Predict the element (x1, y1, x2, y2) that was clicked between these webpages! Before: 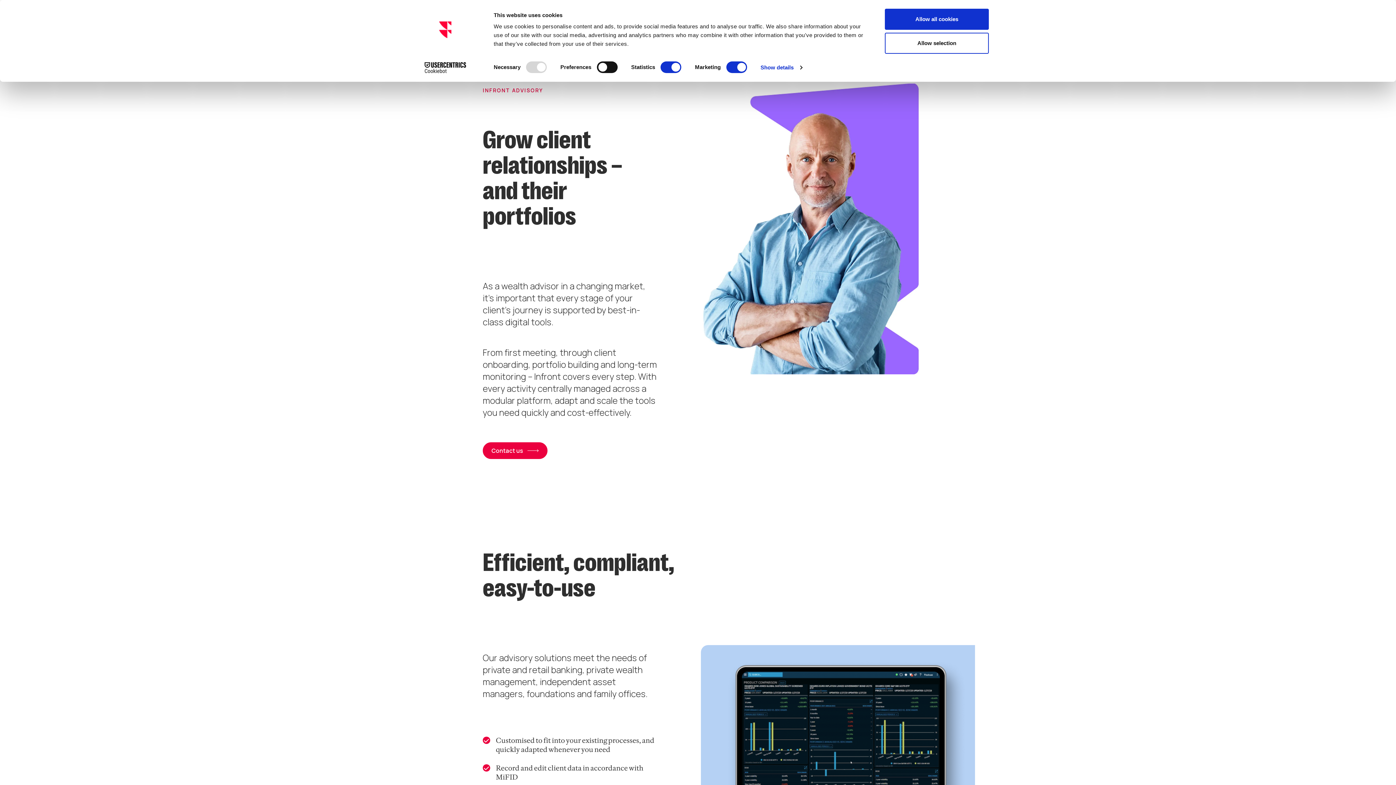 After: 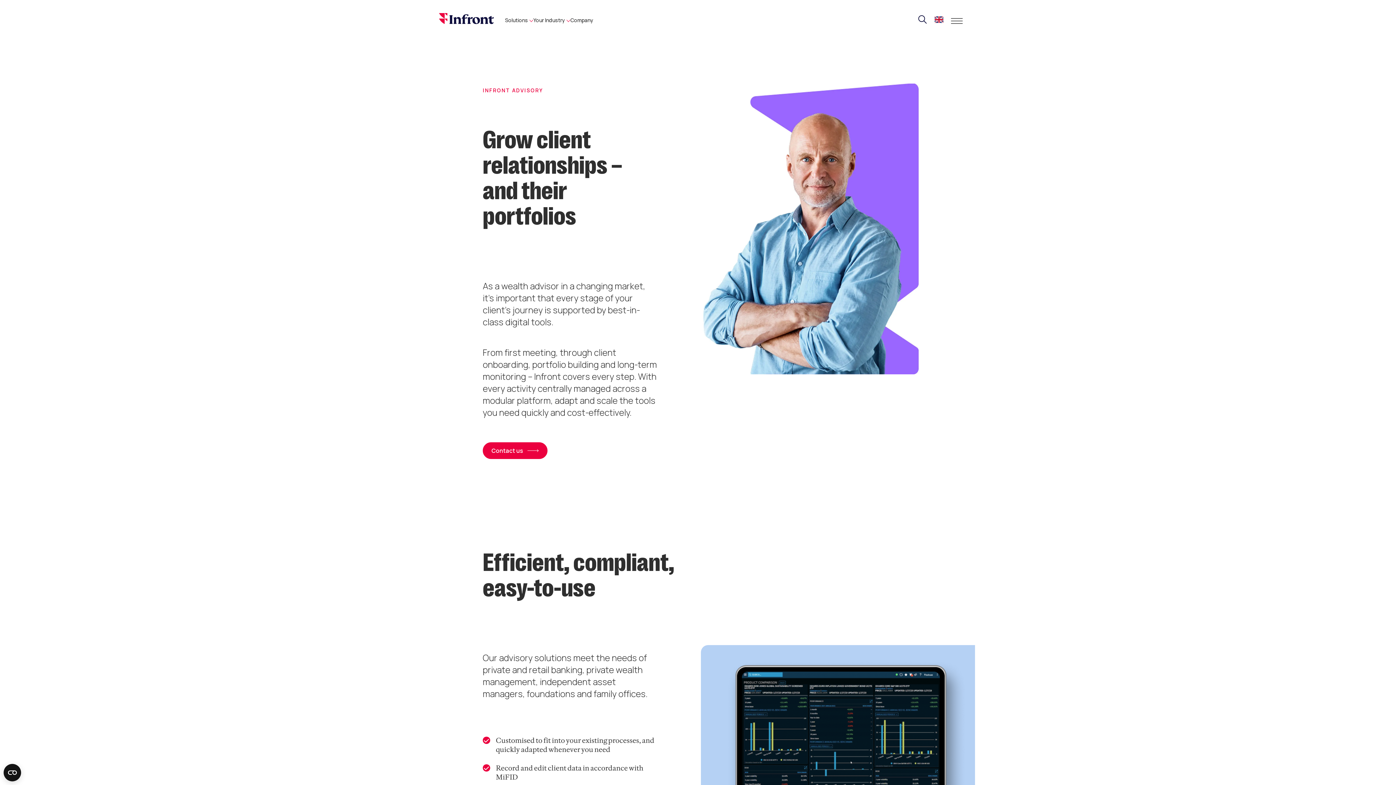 Action: bbox: (885, 32, 989, 53) label: Allow selection